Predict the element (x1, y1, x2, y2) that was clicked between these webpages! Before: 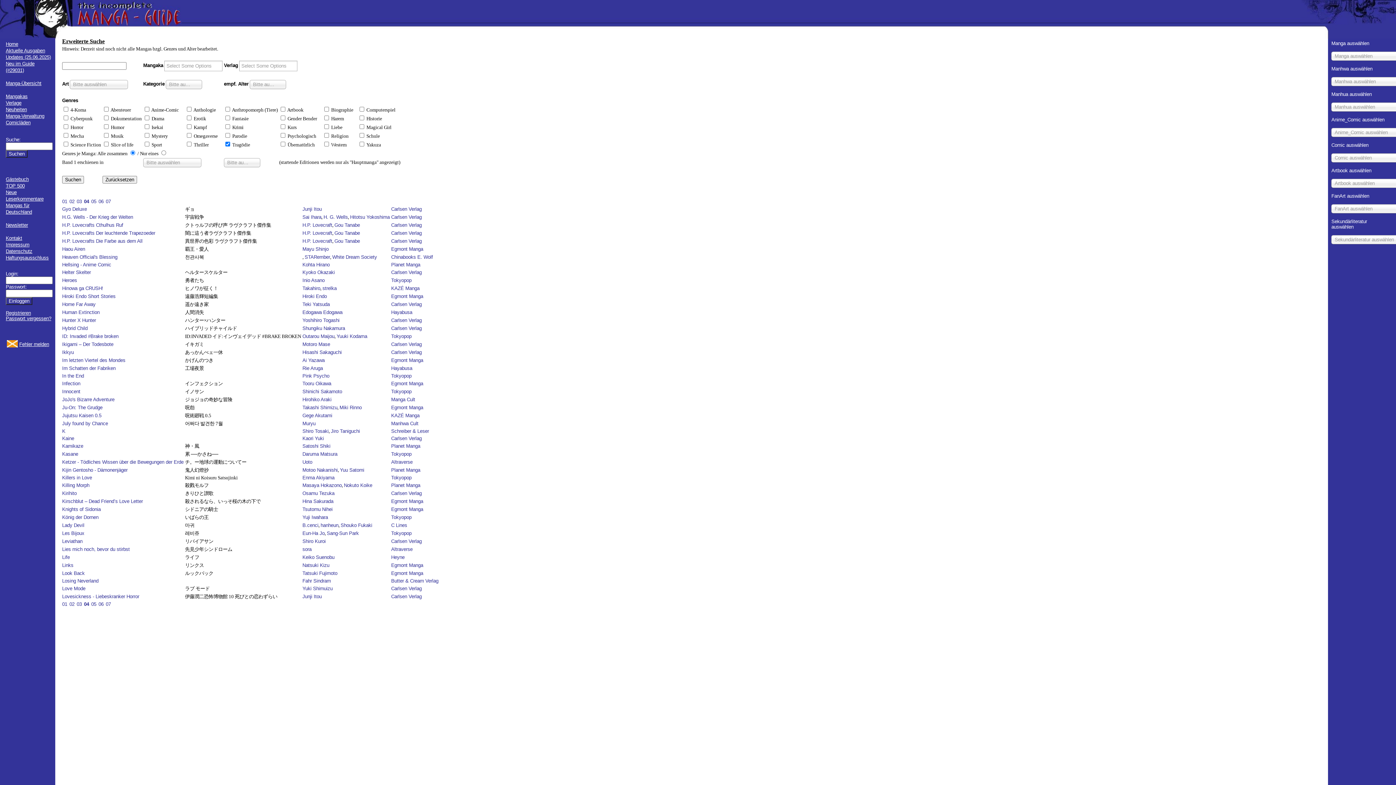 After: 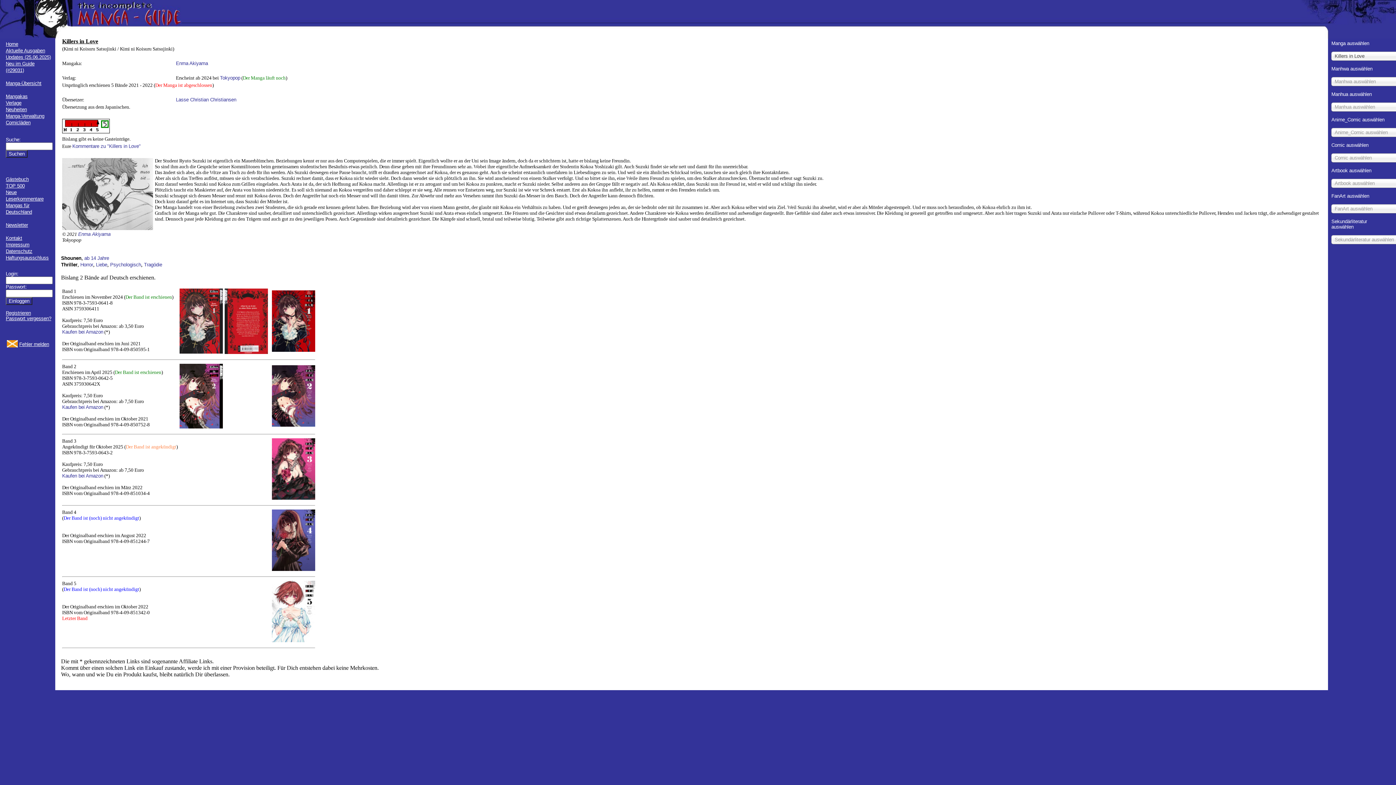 Action: bbox: (62, 475, 92, 480) label: Killers in Love